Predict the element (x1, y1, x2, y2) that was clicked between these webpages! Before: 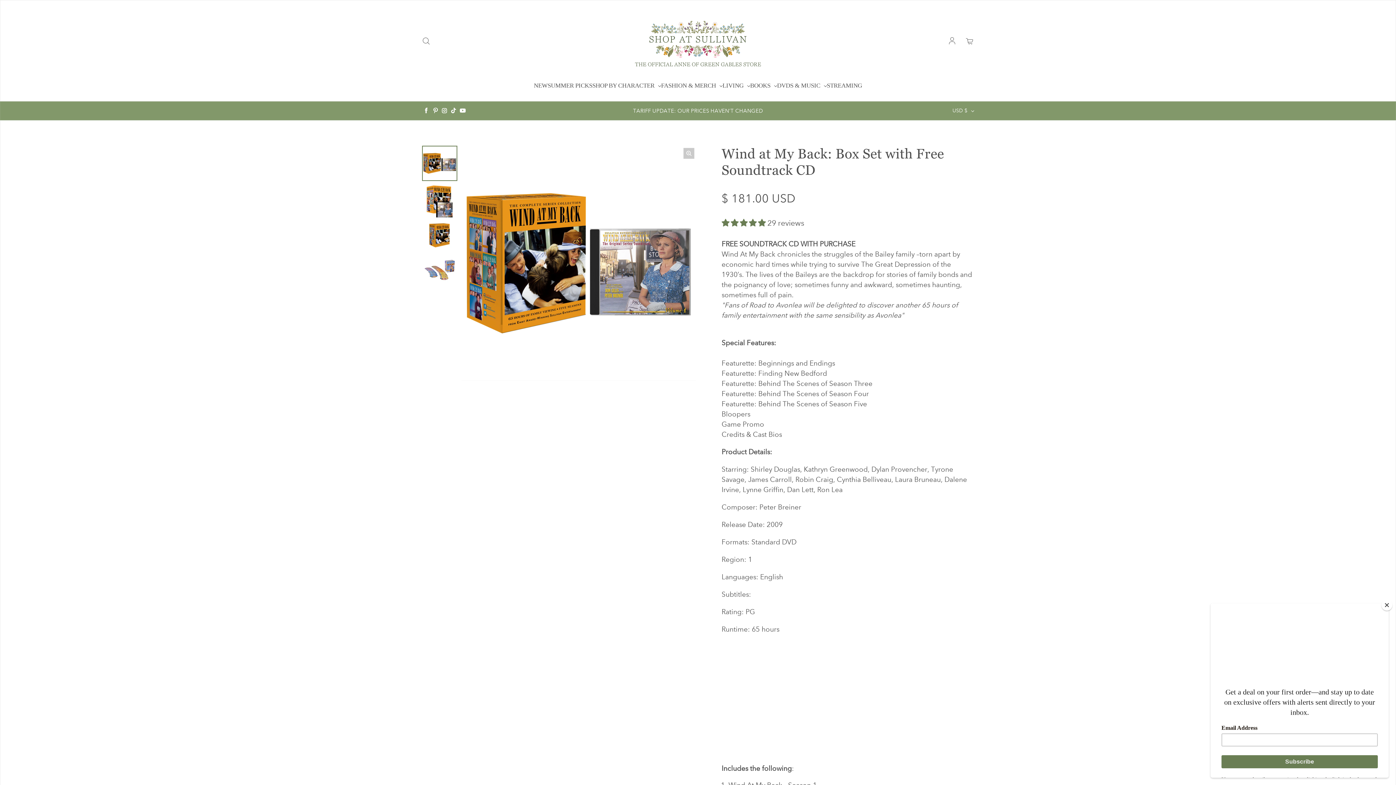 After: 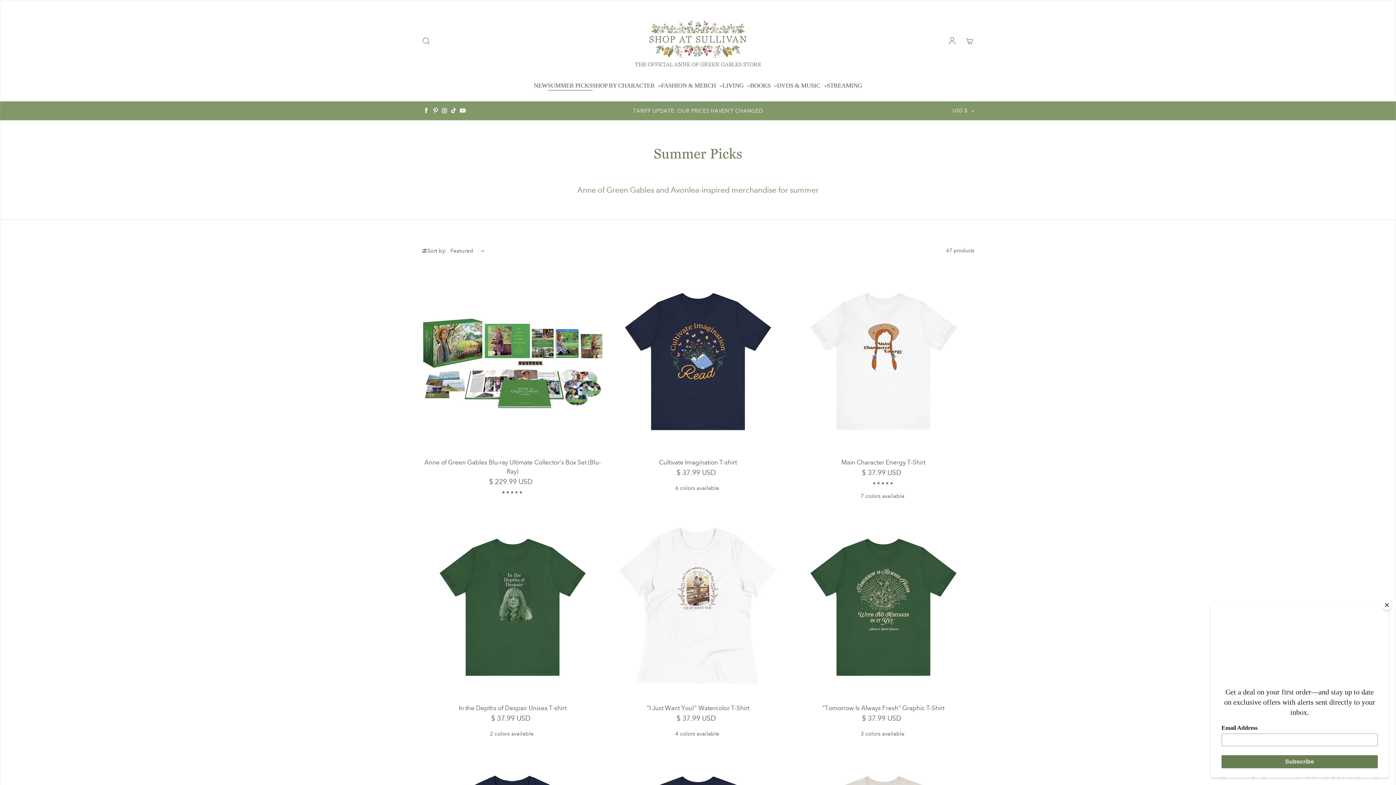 Action: bbox: (547, 80, 592, 90) label: SUMMER PICKS